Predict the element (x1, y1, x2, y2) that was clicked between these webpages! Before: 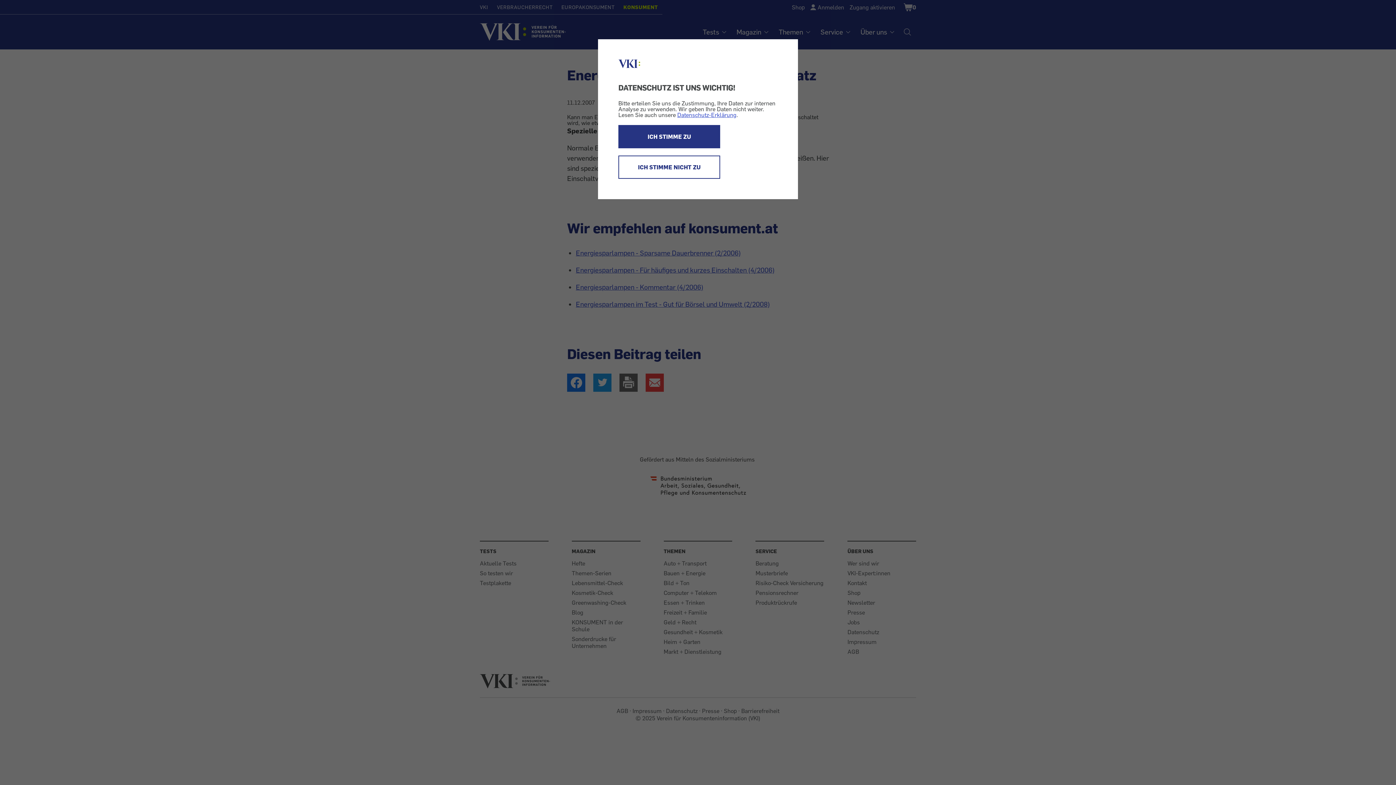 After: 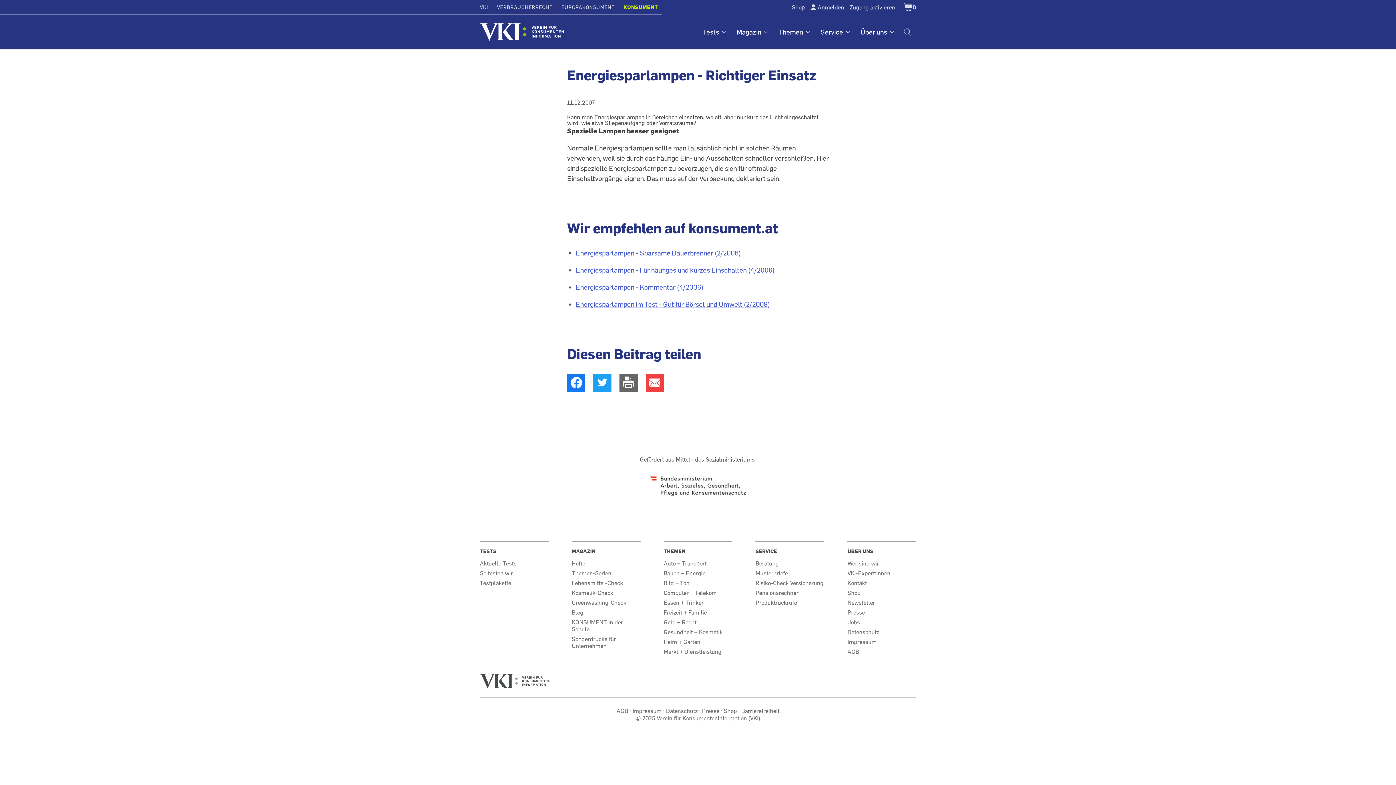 Action: bbox: (618, 124, 720, 148) label: ICH STIMME ZU